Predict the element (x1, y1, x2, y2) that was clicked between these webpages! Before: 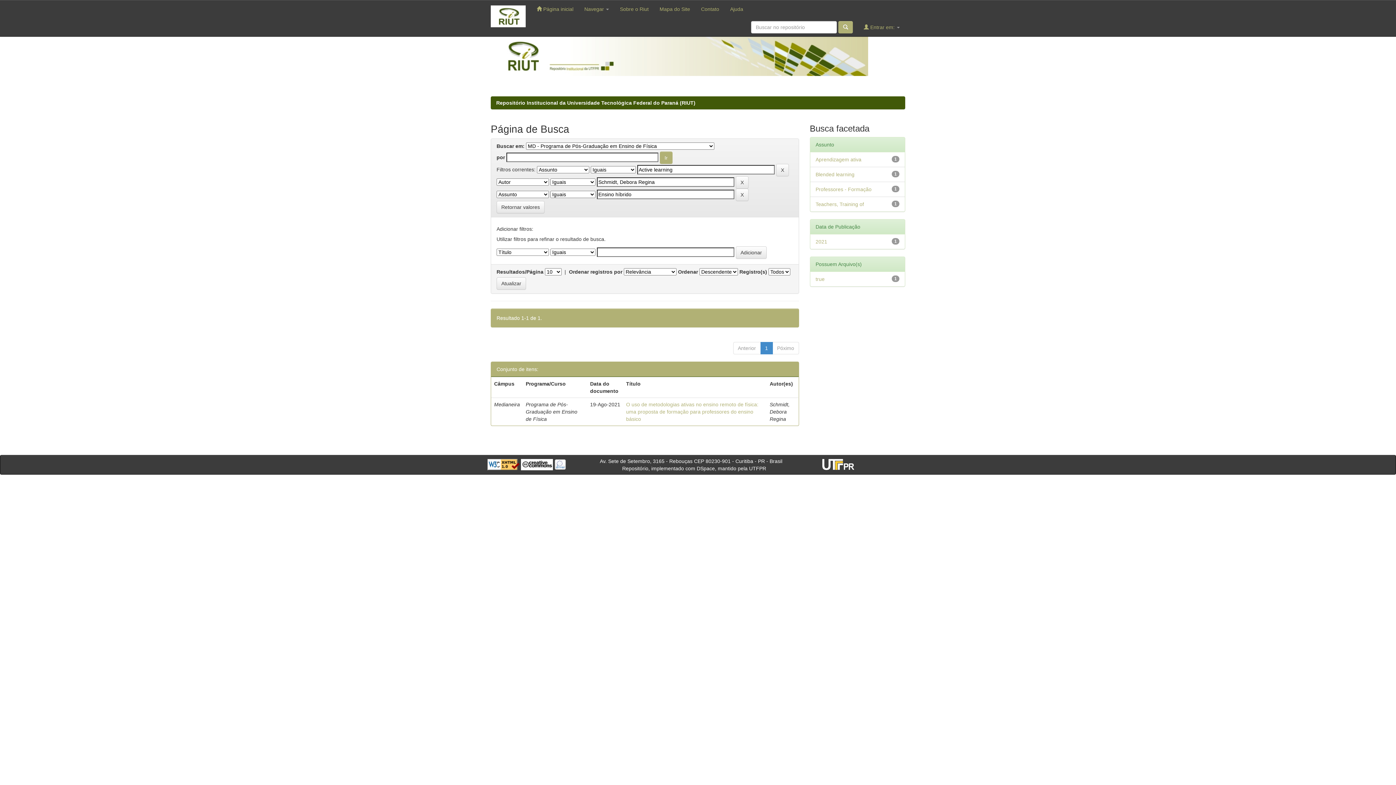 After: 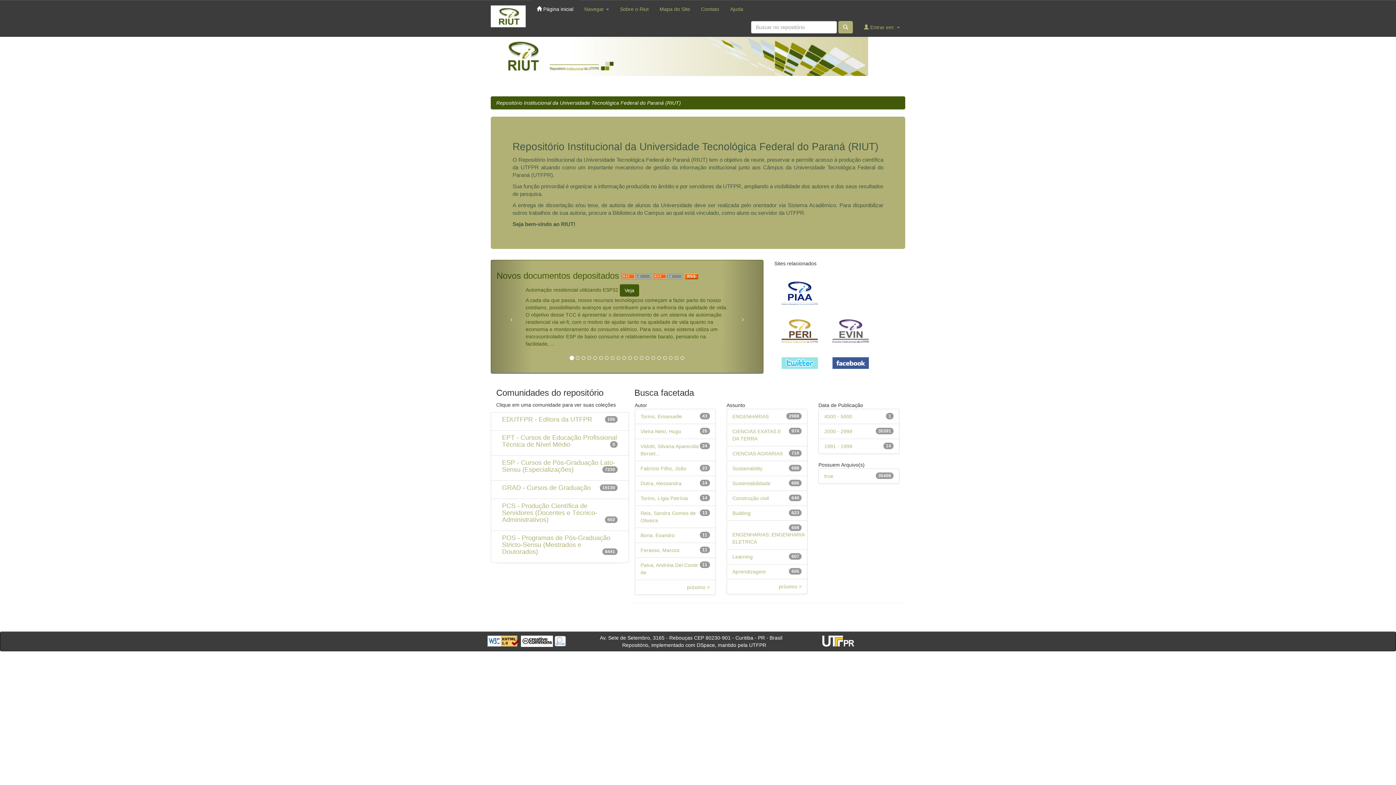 Action: label: Repositório Institucional da Universidade Tecnológica Federal do Paraná (RIUT) bbox: (496, 100, 695, 105)